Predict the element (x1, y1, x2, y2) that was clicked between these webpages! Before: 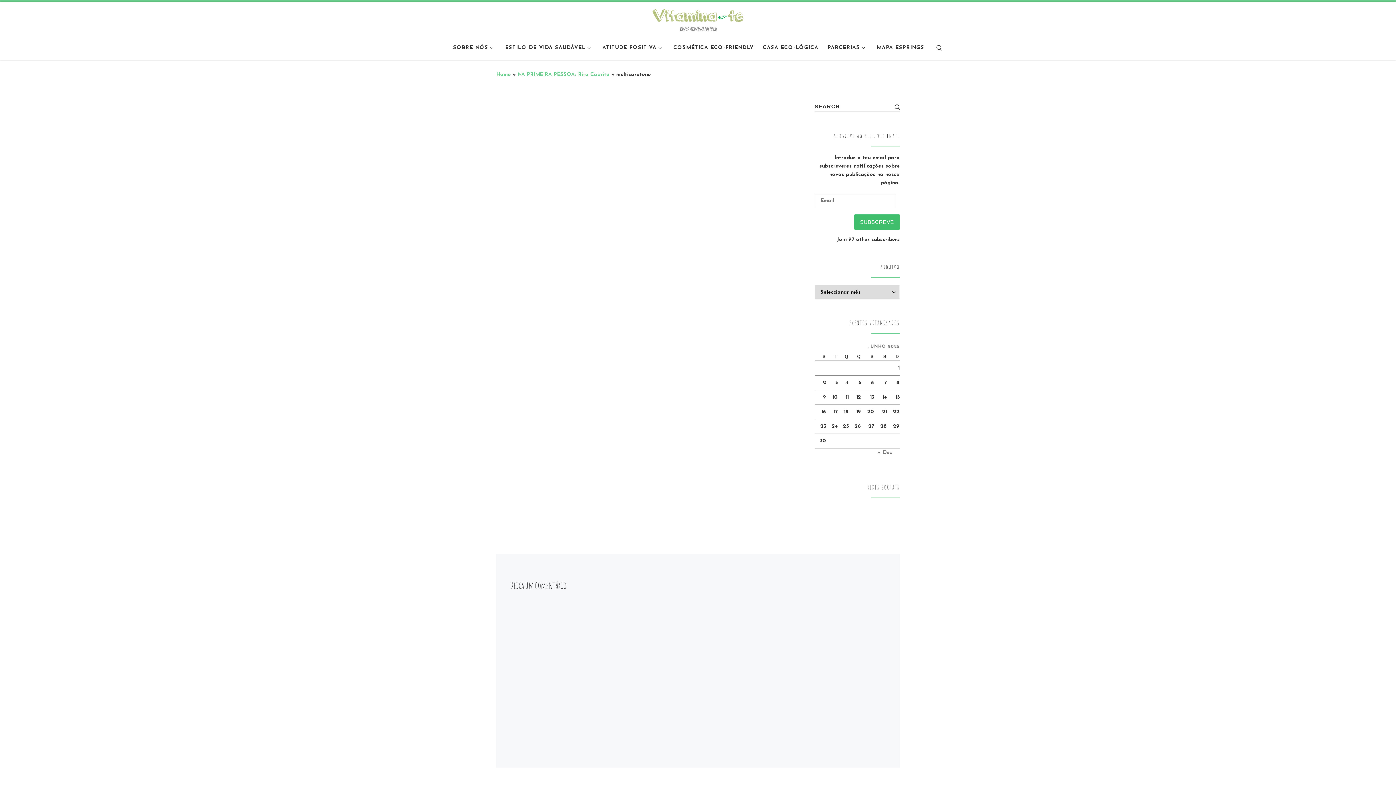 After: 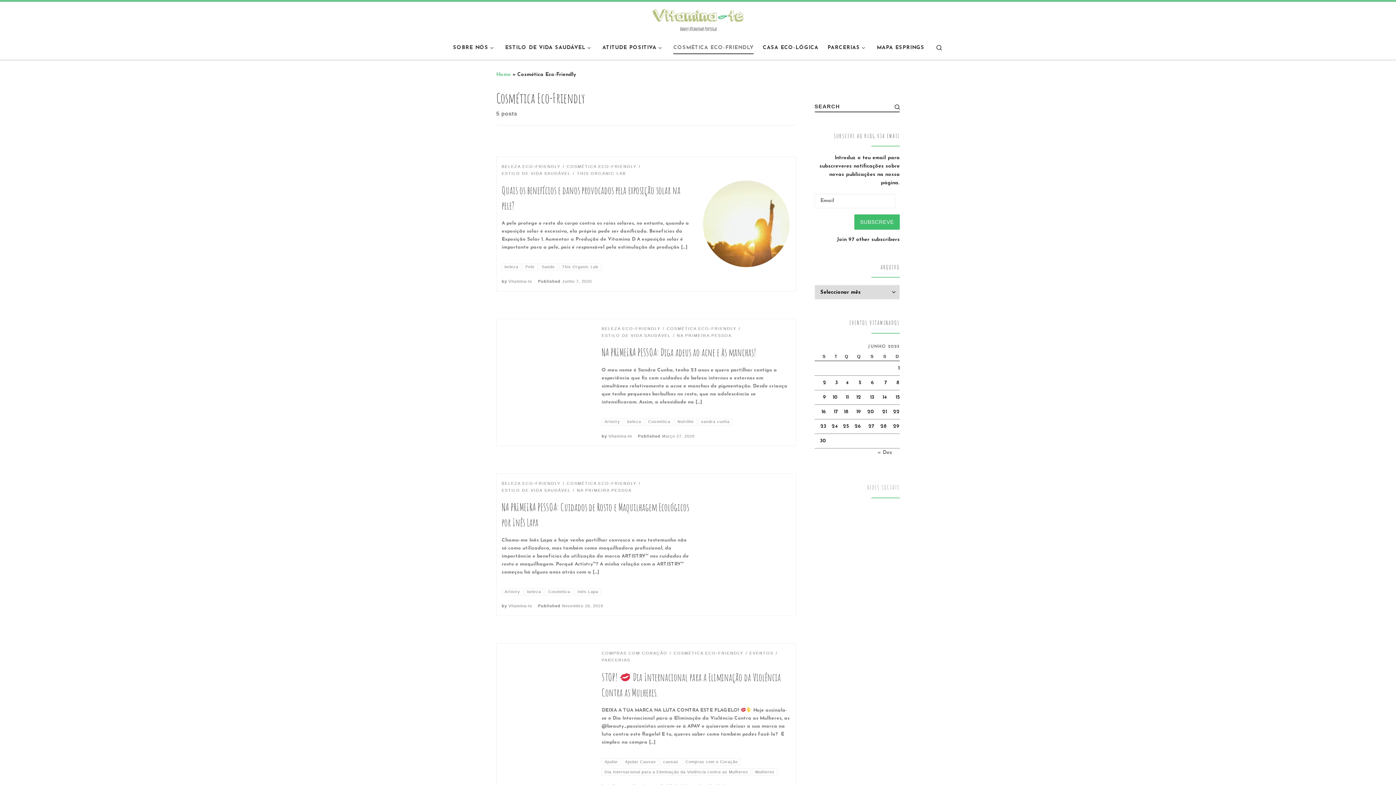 Action: label: COSMÉTICA ECO-FRIENDLY bbox: (671, 39, 756, 56)